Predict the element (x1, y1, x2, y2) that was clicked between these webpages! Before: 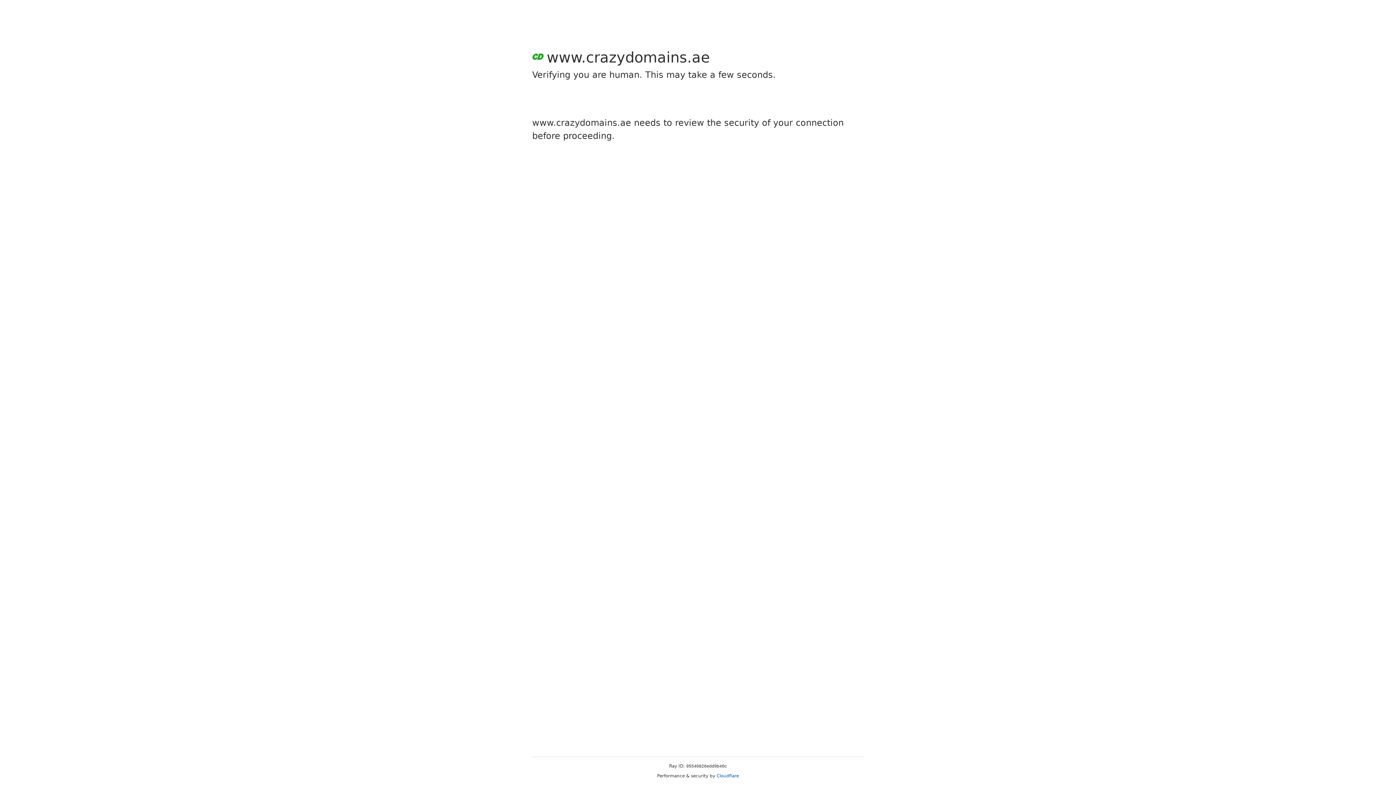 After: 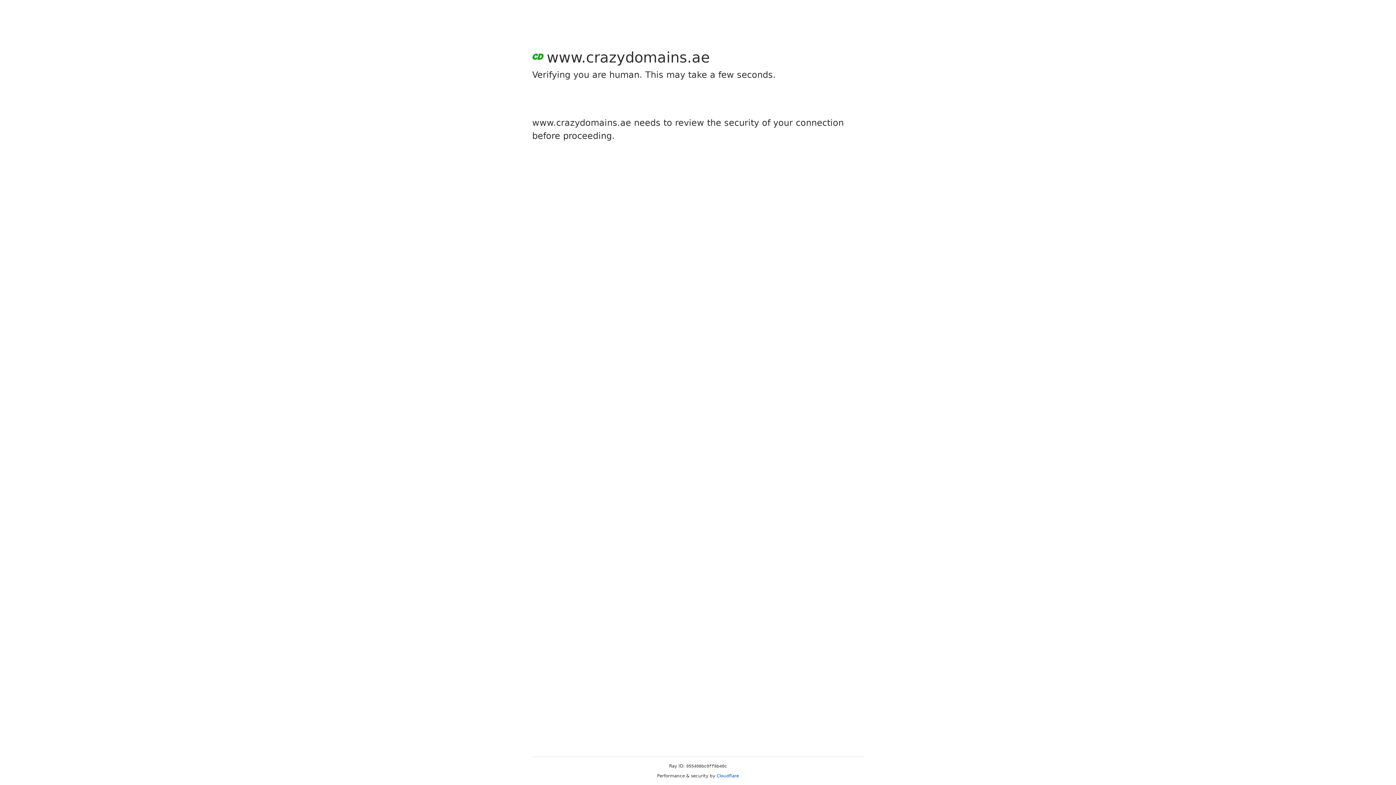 Action: label: Cloudflare bbox: (716, 773, 739, 778)